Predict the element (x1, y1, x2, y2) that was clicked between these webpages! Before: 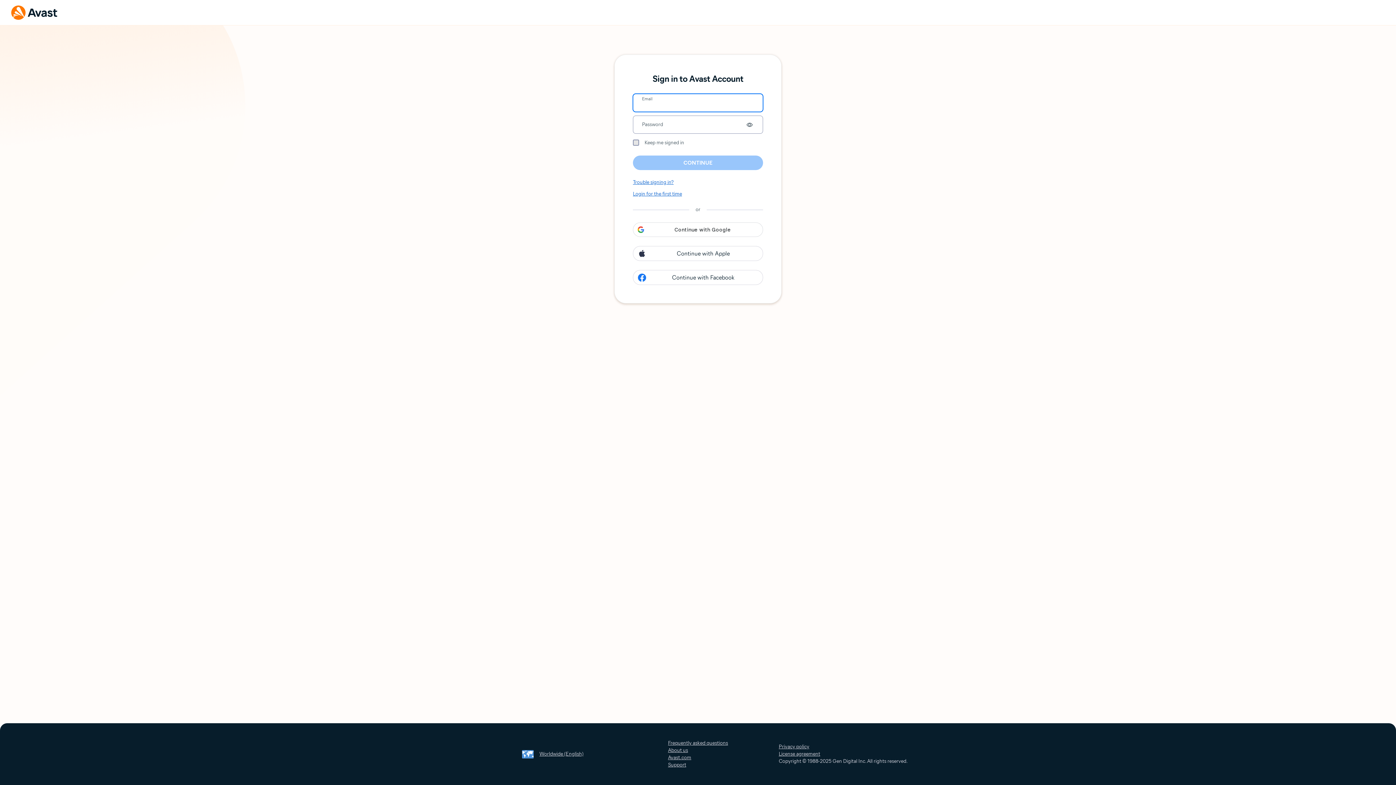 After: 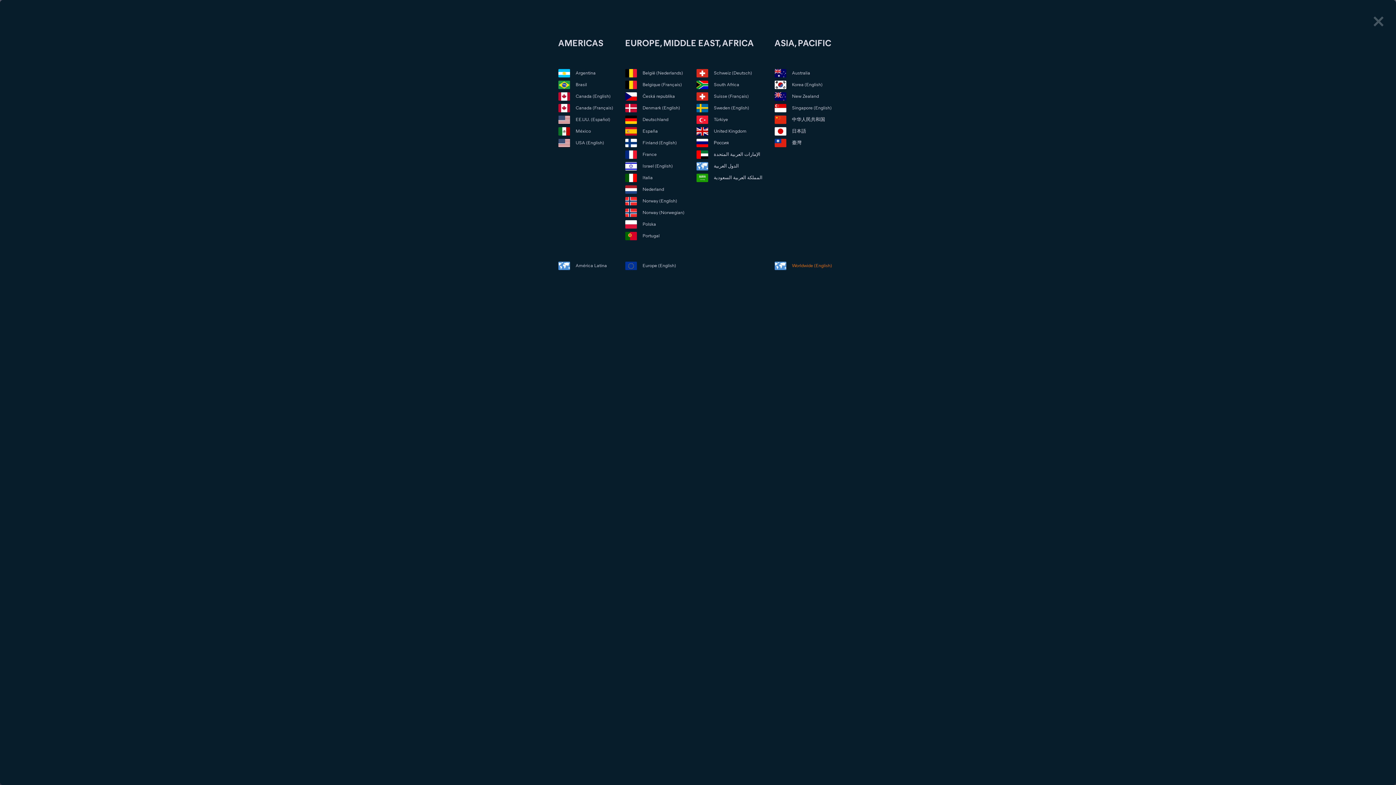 Action: bbox: (522, 735, 583, 773) label: Worldwide (English)